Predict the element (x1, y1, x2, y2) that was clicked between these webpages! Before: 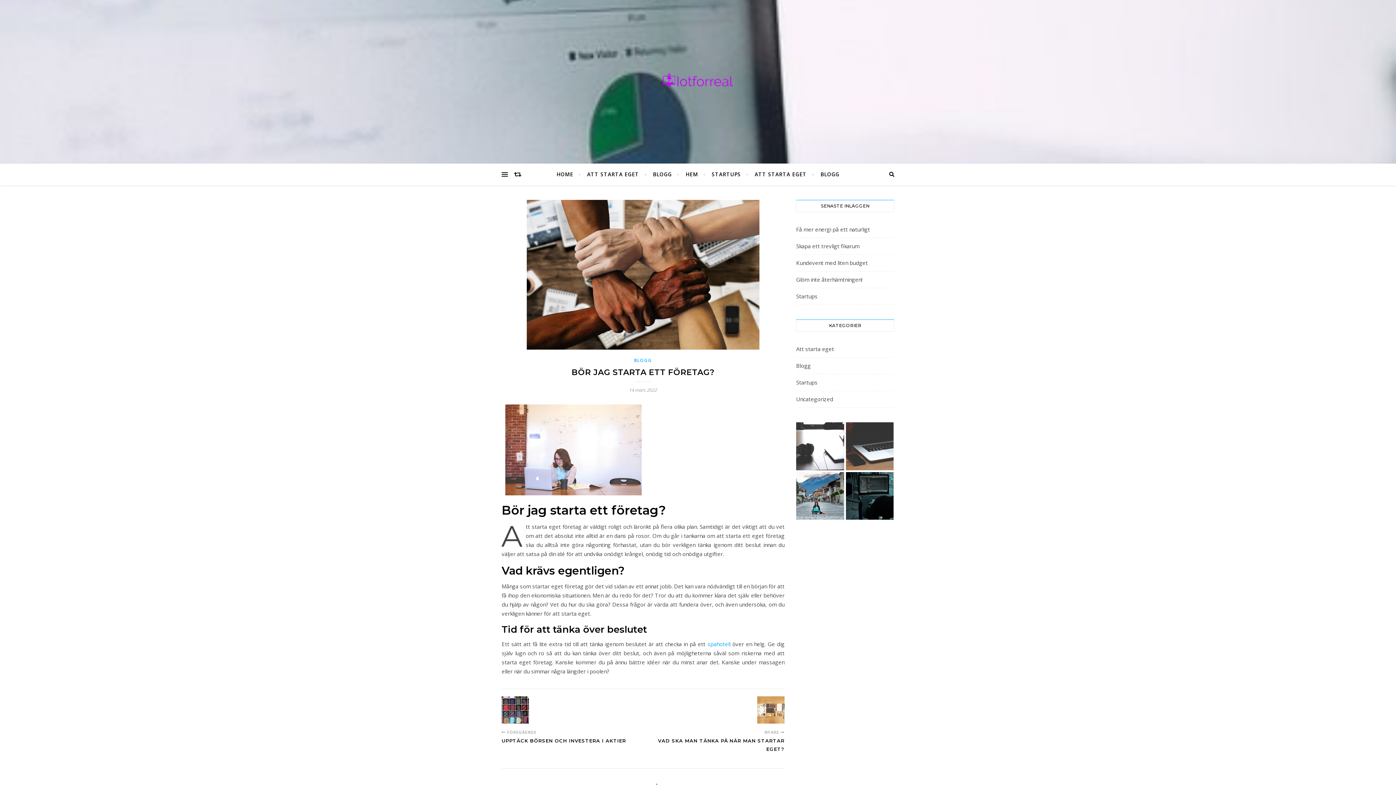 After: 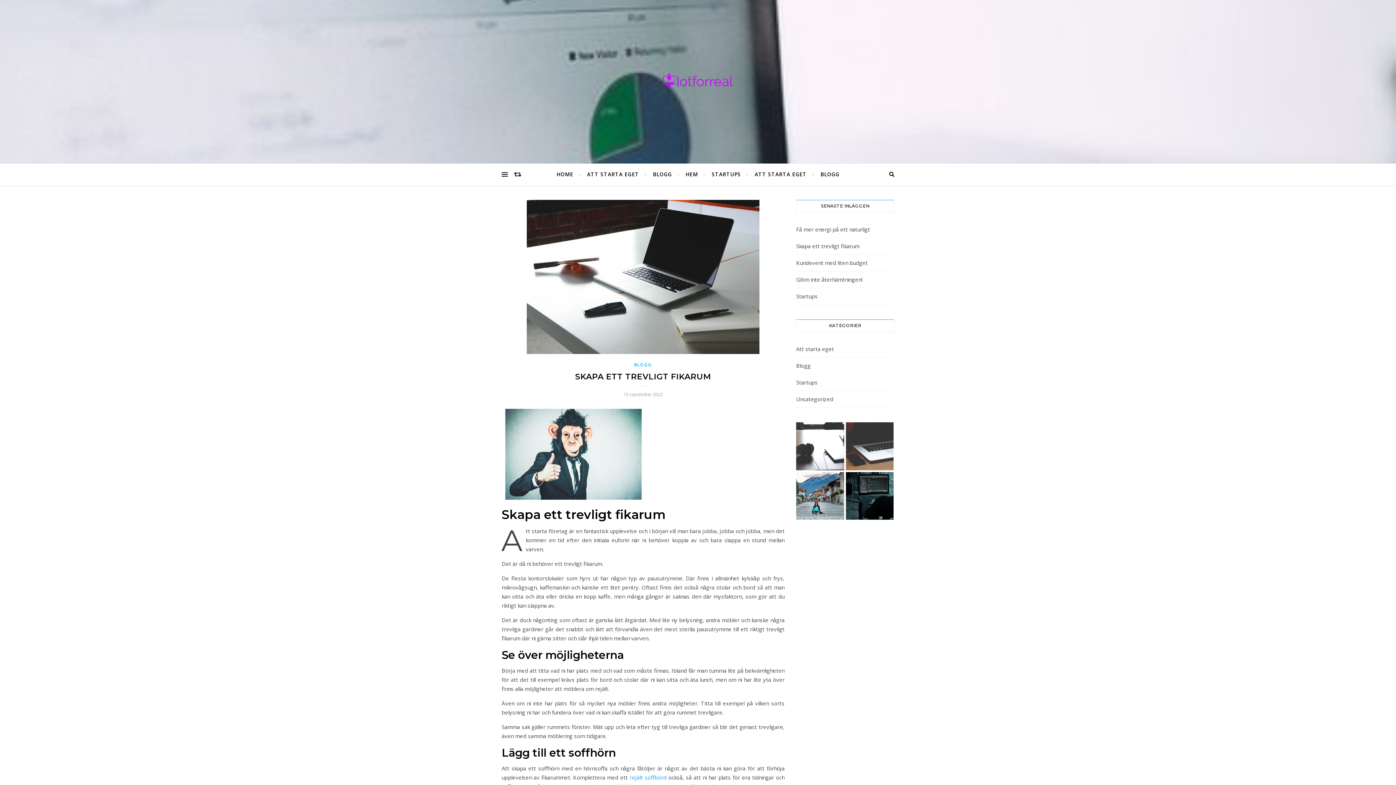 Action: bbox: (514, 163, 521, 185)